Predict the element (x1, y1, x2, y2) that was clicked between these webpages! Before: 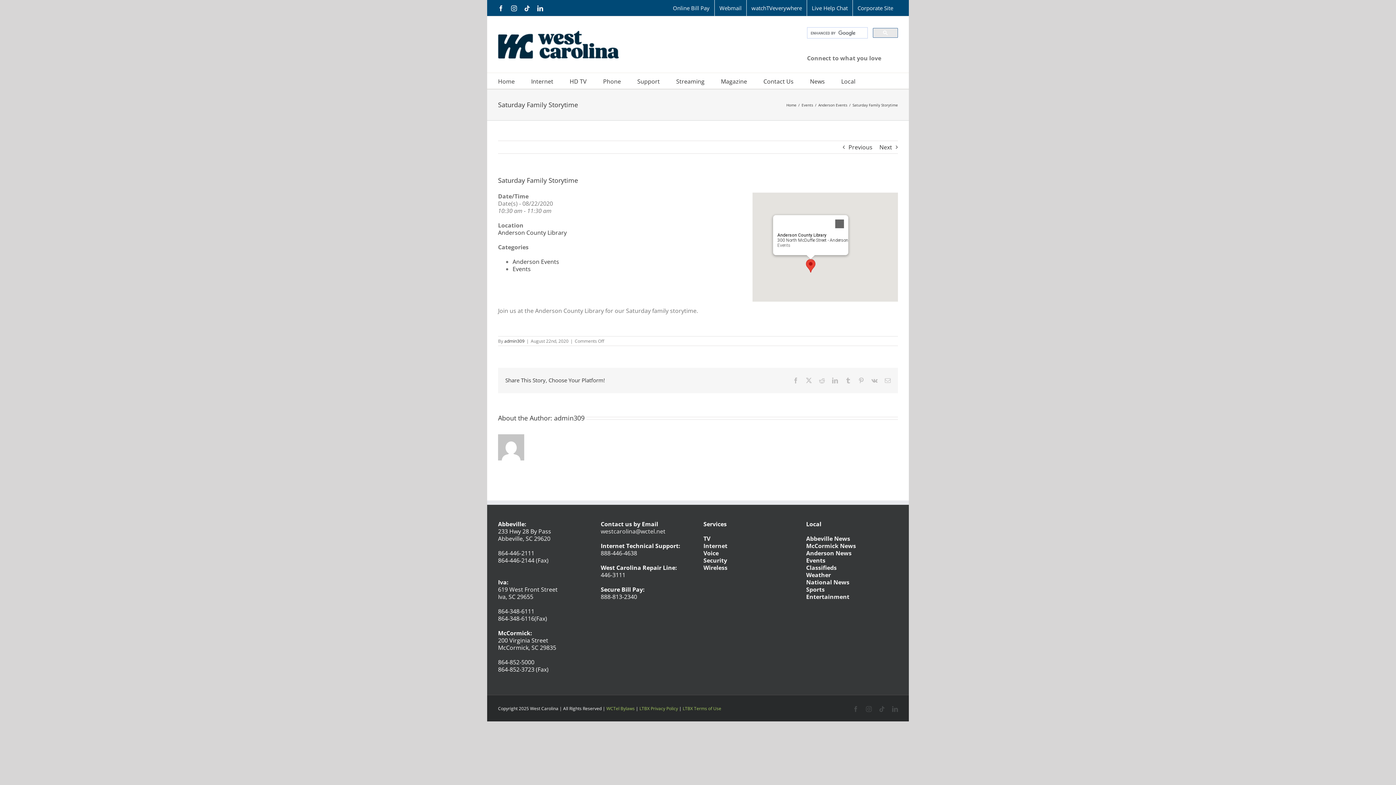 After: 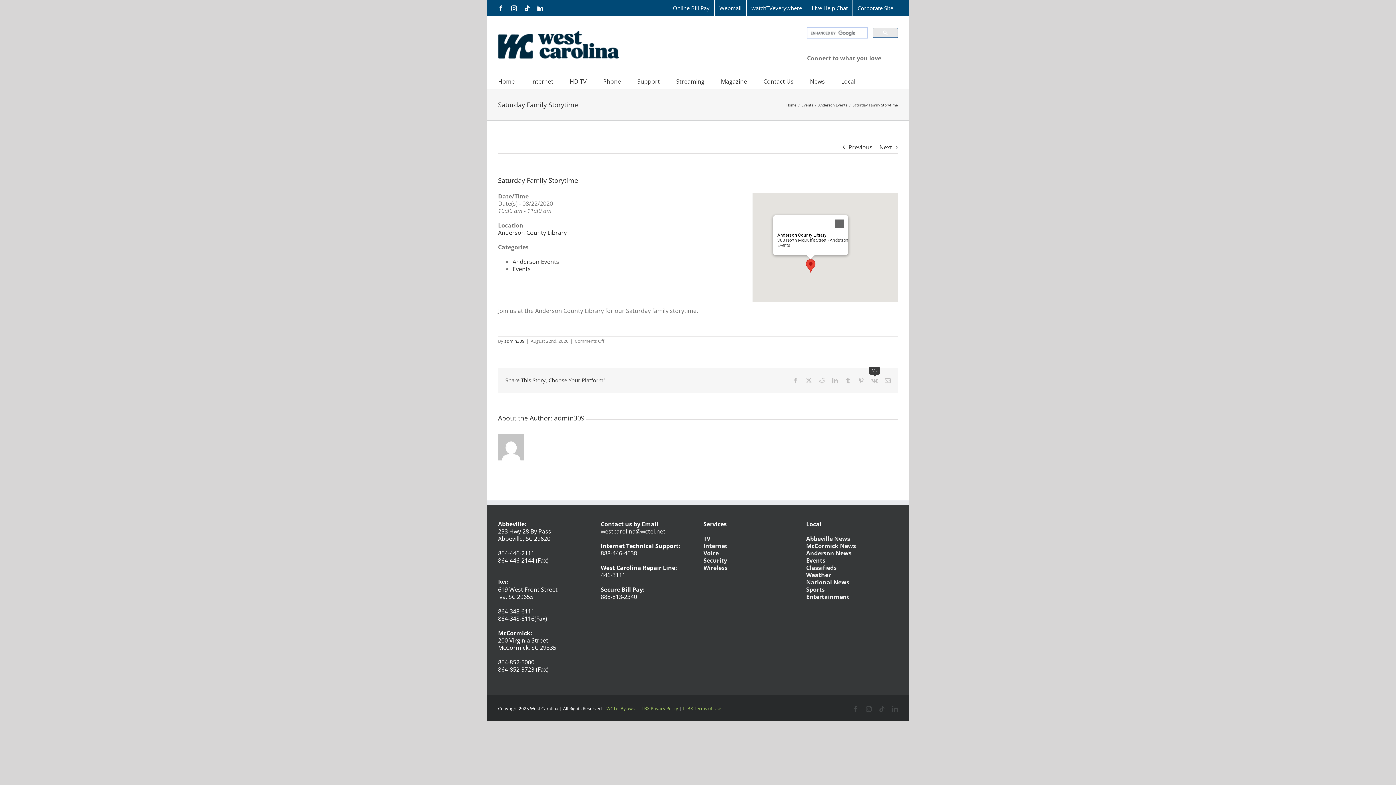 Action: label: Vk bbox: (871, 377, 877, 383)